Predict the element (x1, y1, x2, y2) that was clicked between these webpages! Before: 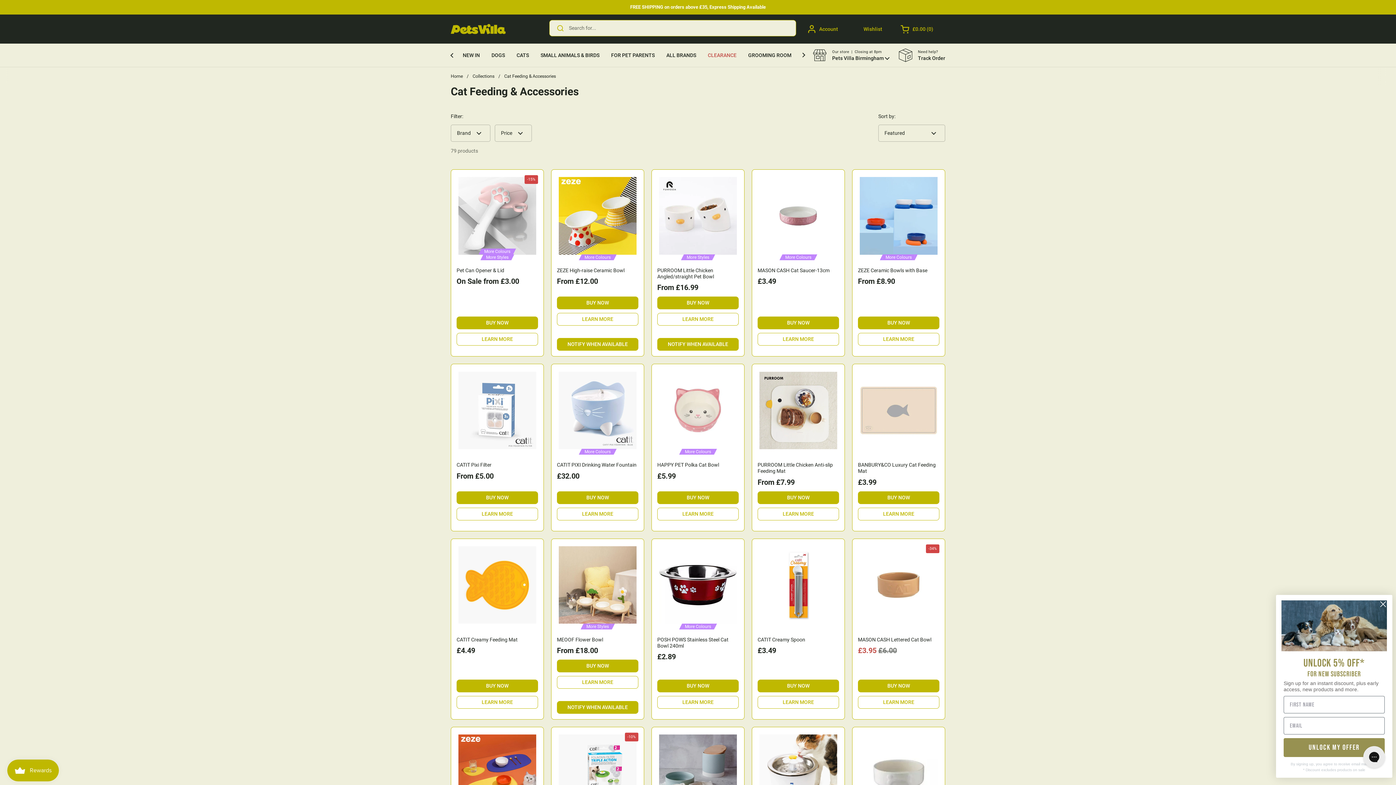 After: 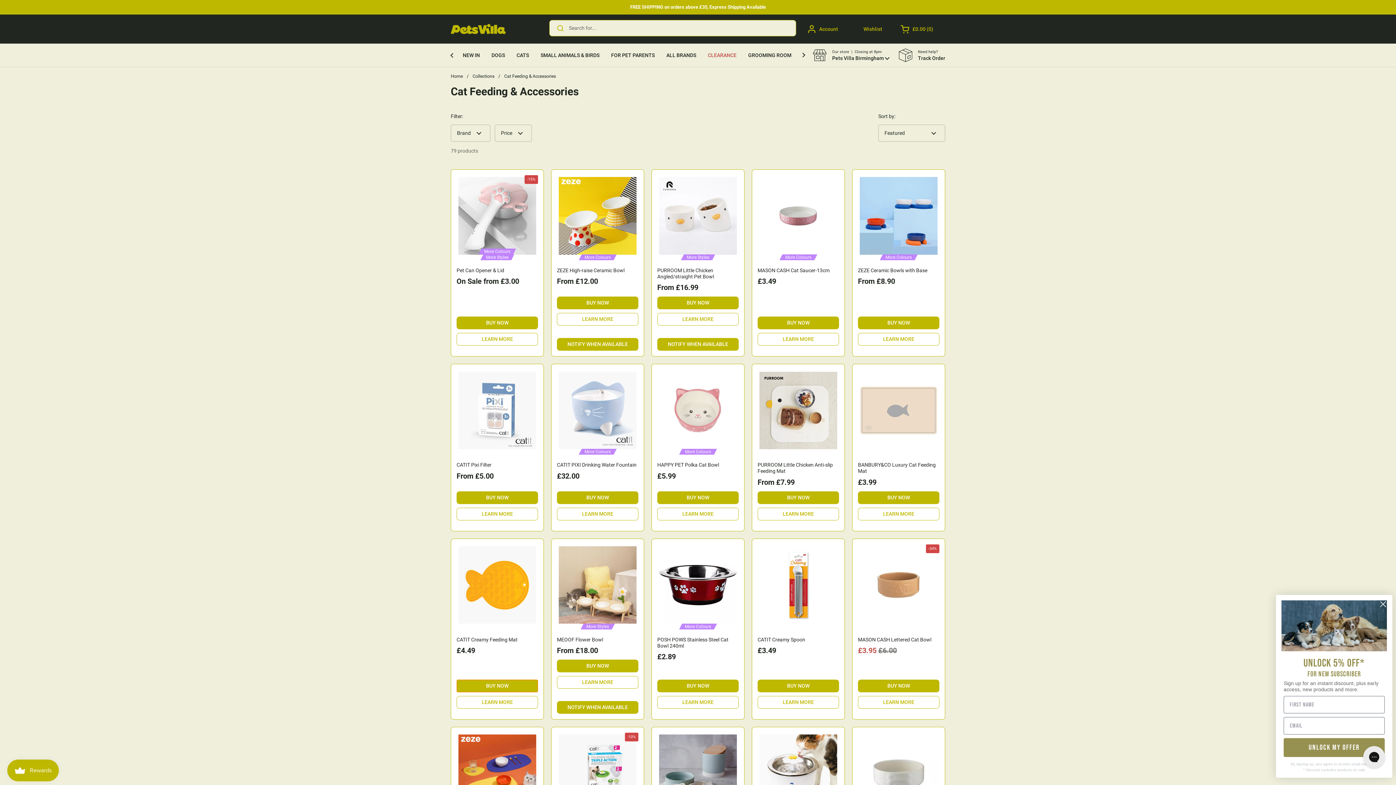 Action: bbox: (456, 679, 538, 692) label: BUY NOW